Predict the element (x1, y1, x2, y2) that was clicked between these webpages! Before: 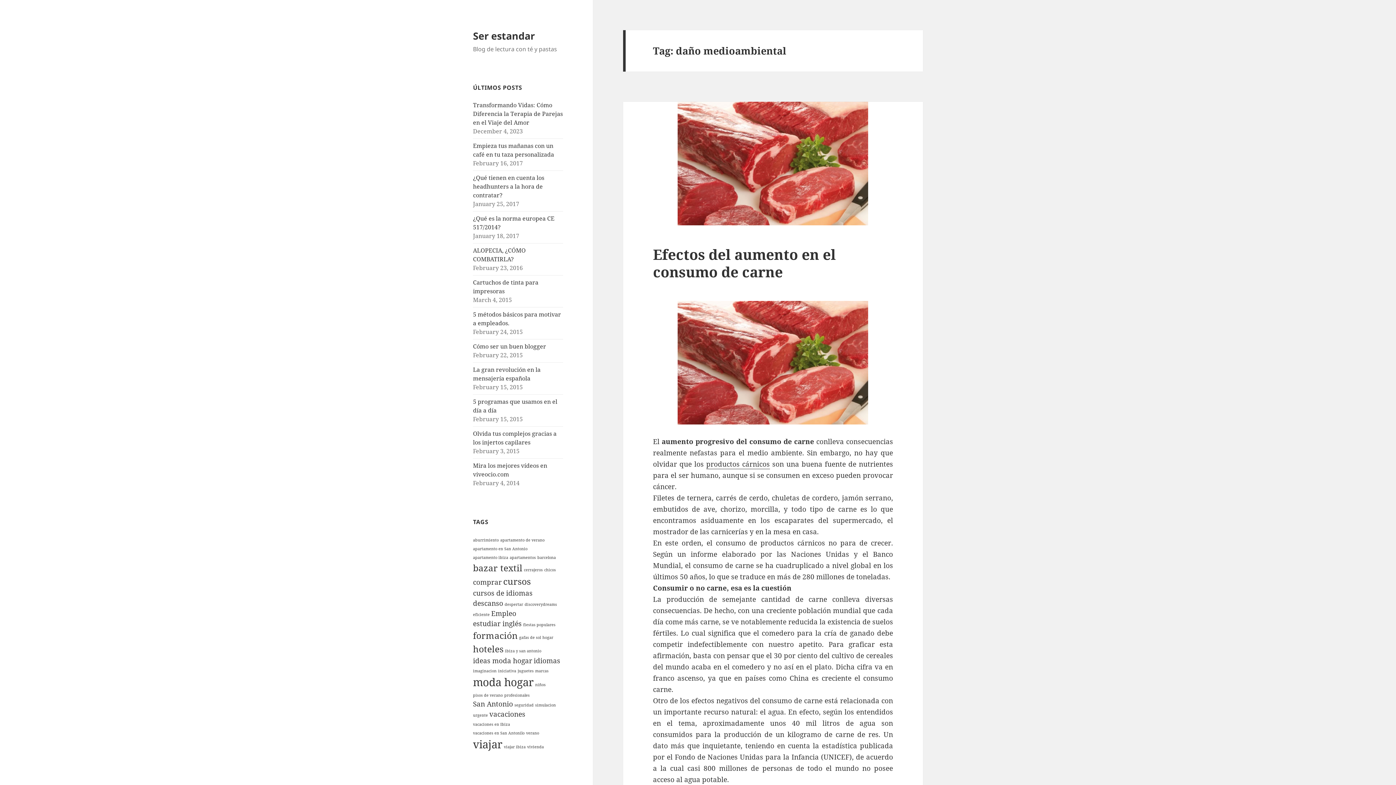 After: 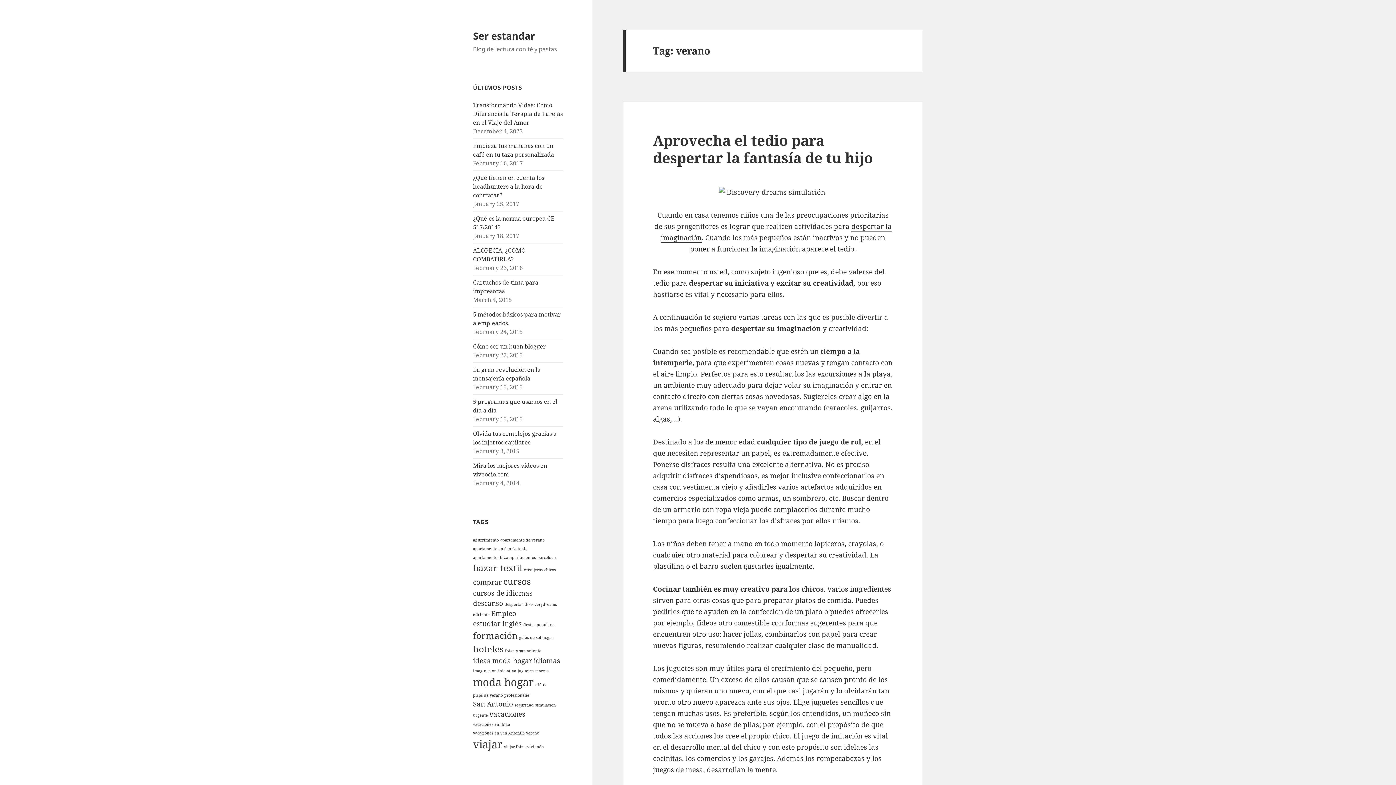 Action: bbox: (526, 730, 539, 735) label: verano (1 item)